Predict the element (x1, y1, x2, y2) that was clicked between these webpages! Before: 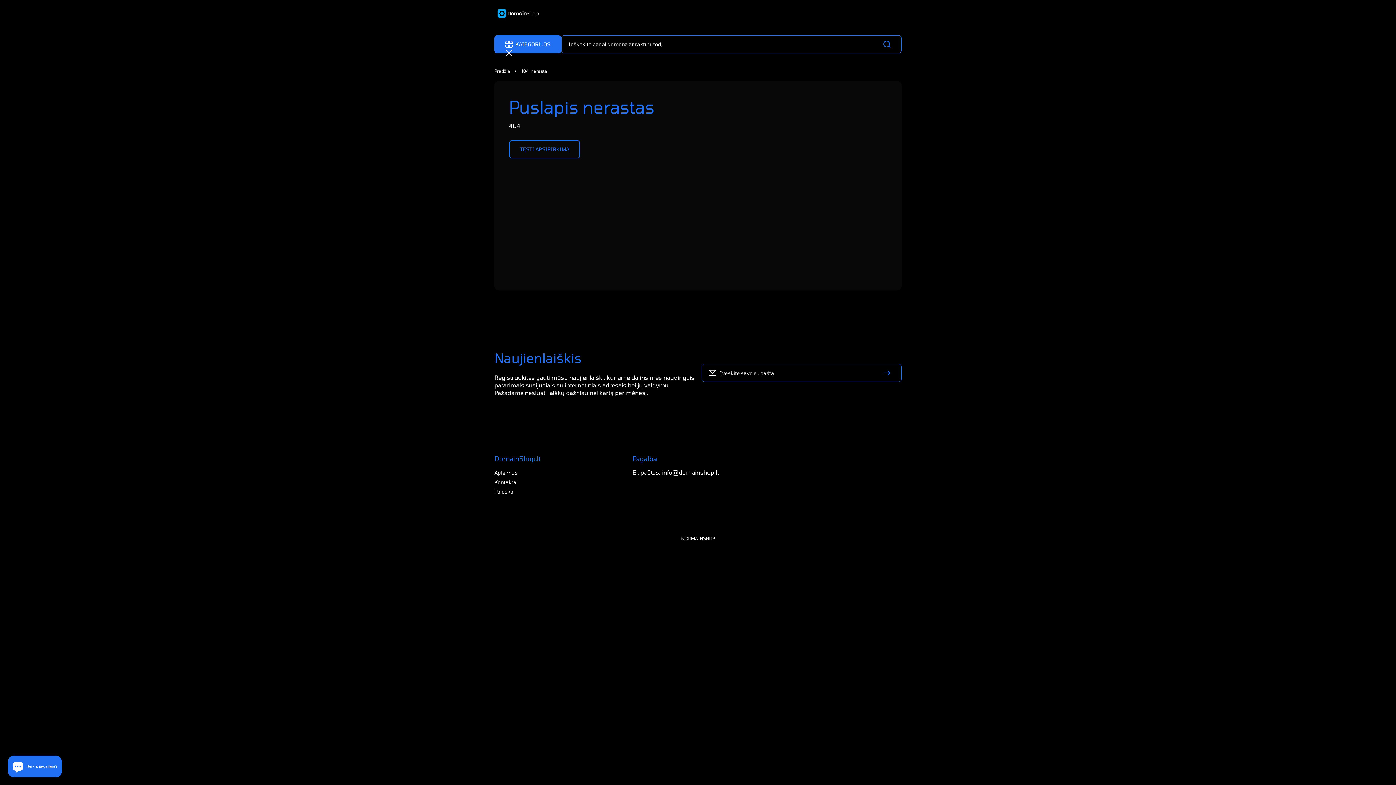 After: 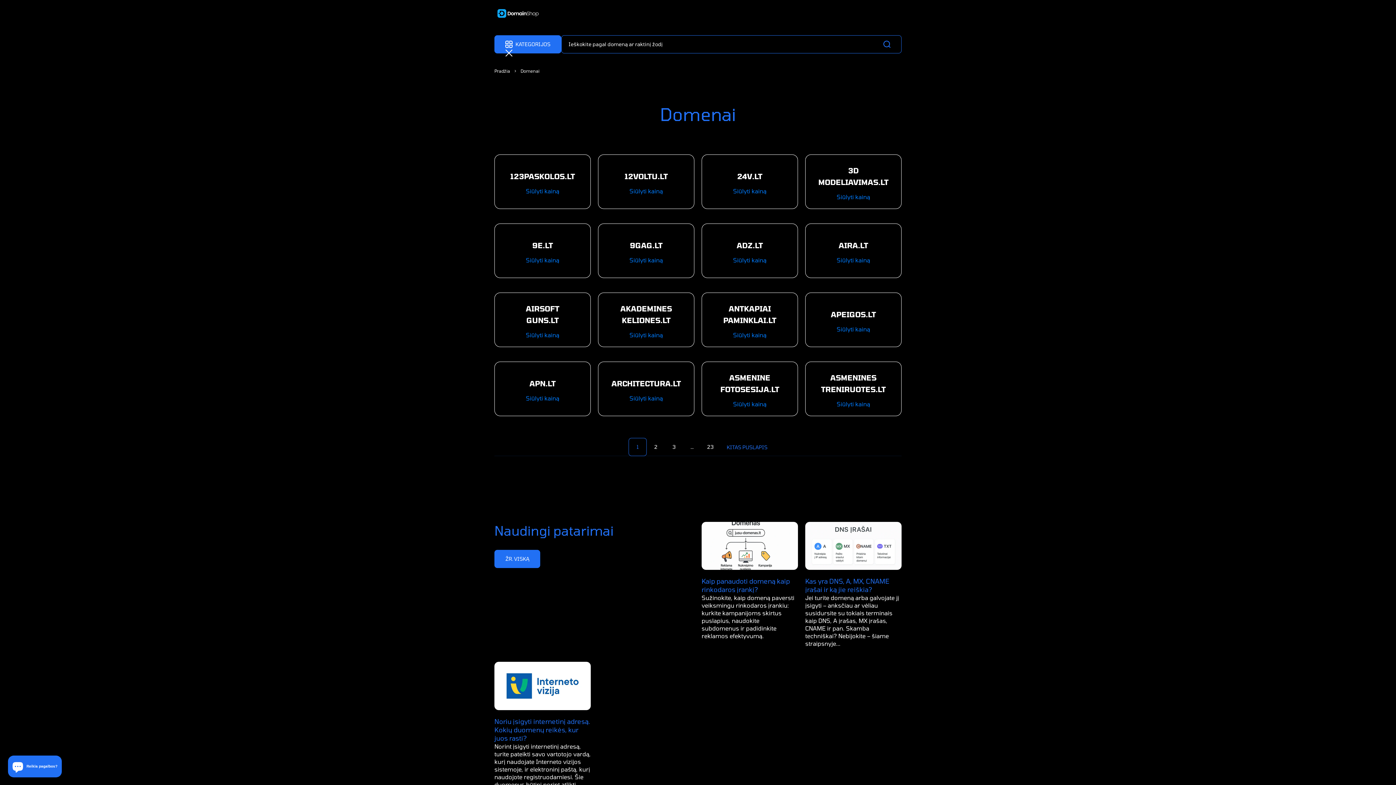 Action: bbox: (509, 140, 580, 158) label: TĘSTI APSIPIRKIMĄ